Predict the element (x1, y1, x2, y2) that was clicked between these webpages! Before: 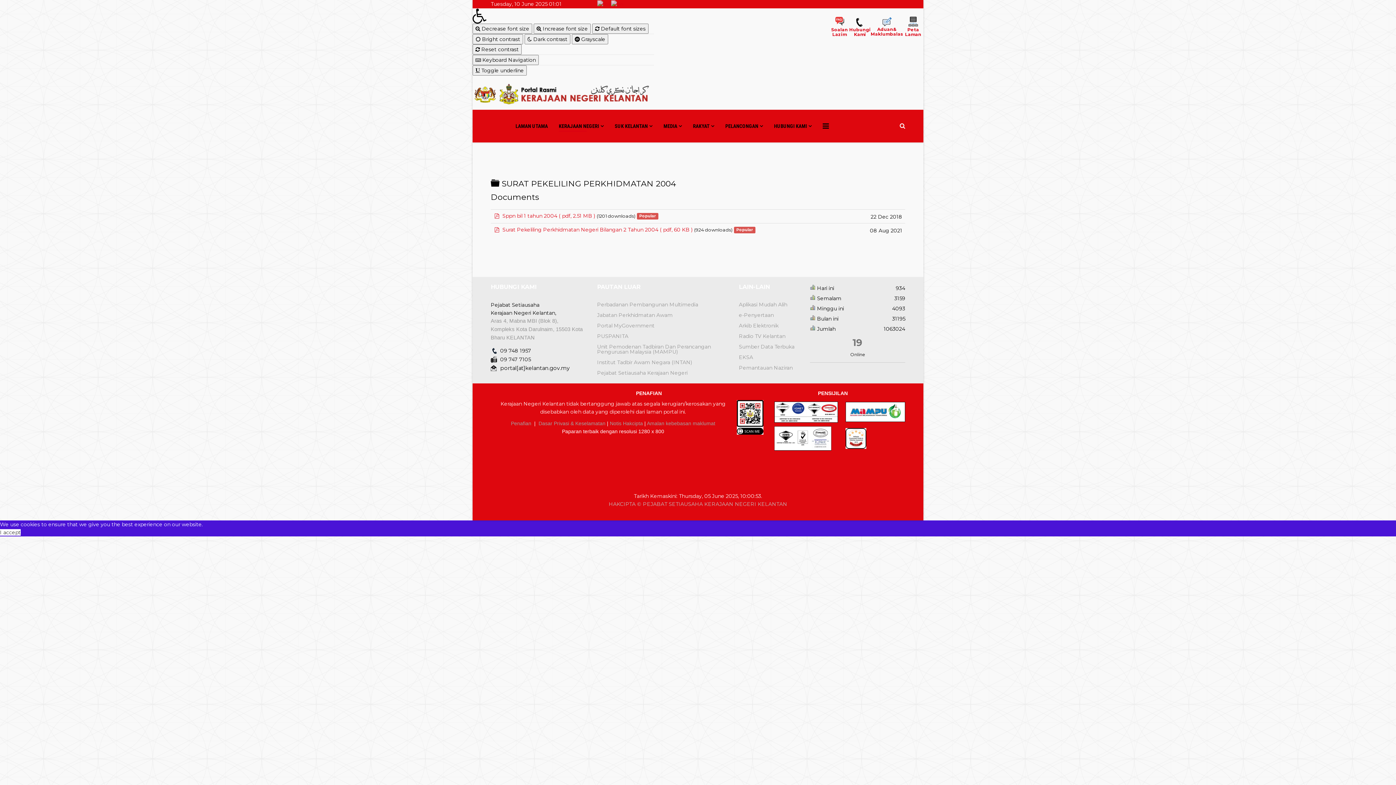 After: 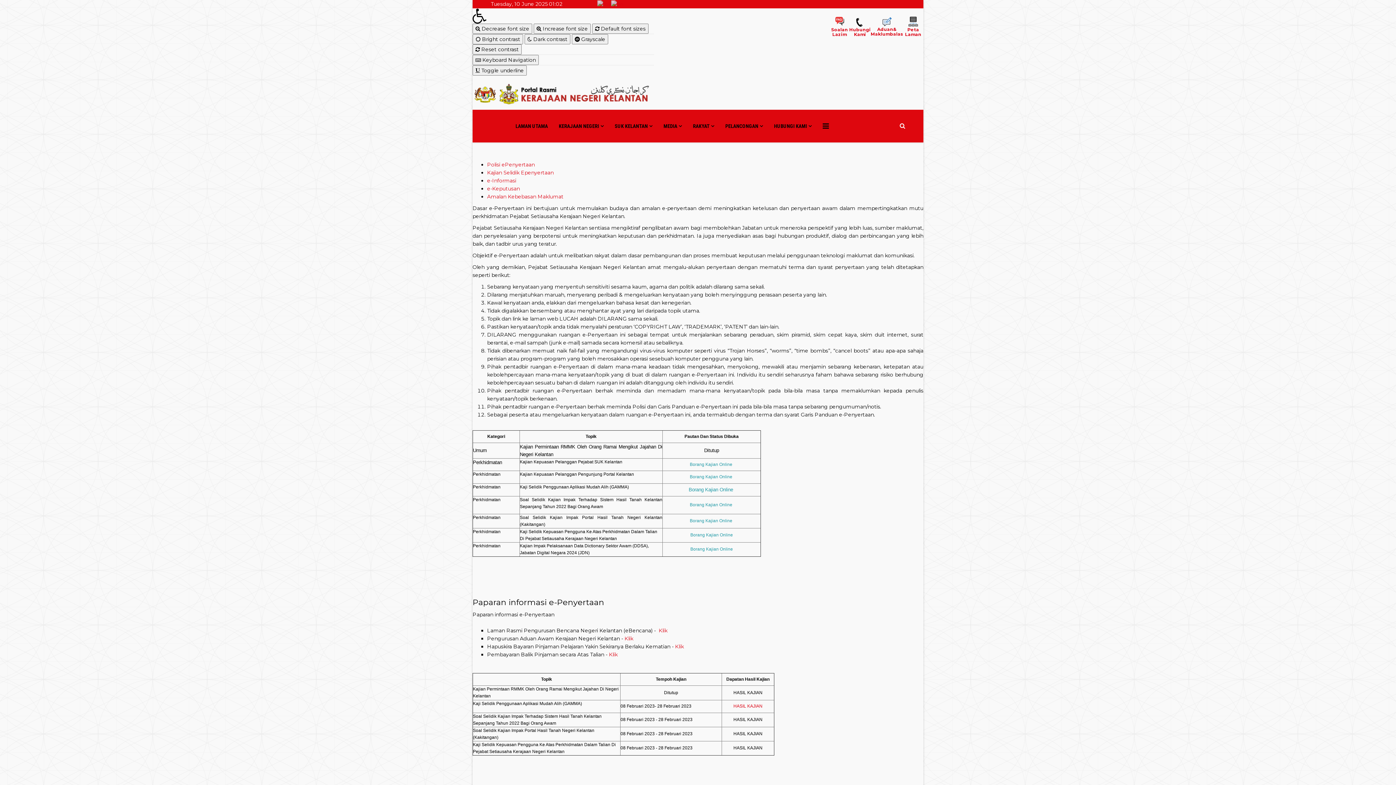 Action: bbox: (739, 311, 799, 322) label: e-Penyertaan